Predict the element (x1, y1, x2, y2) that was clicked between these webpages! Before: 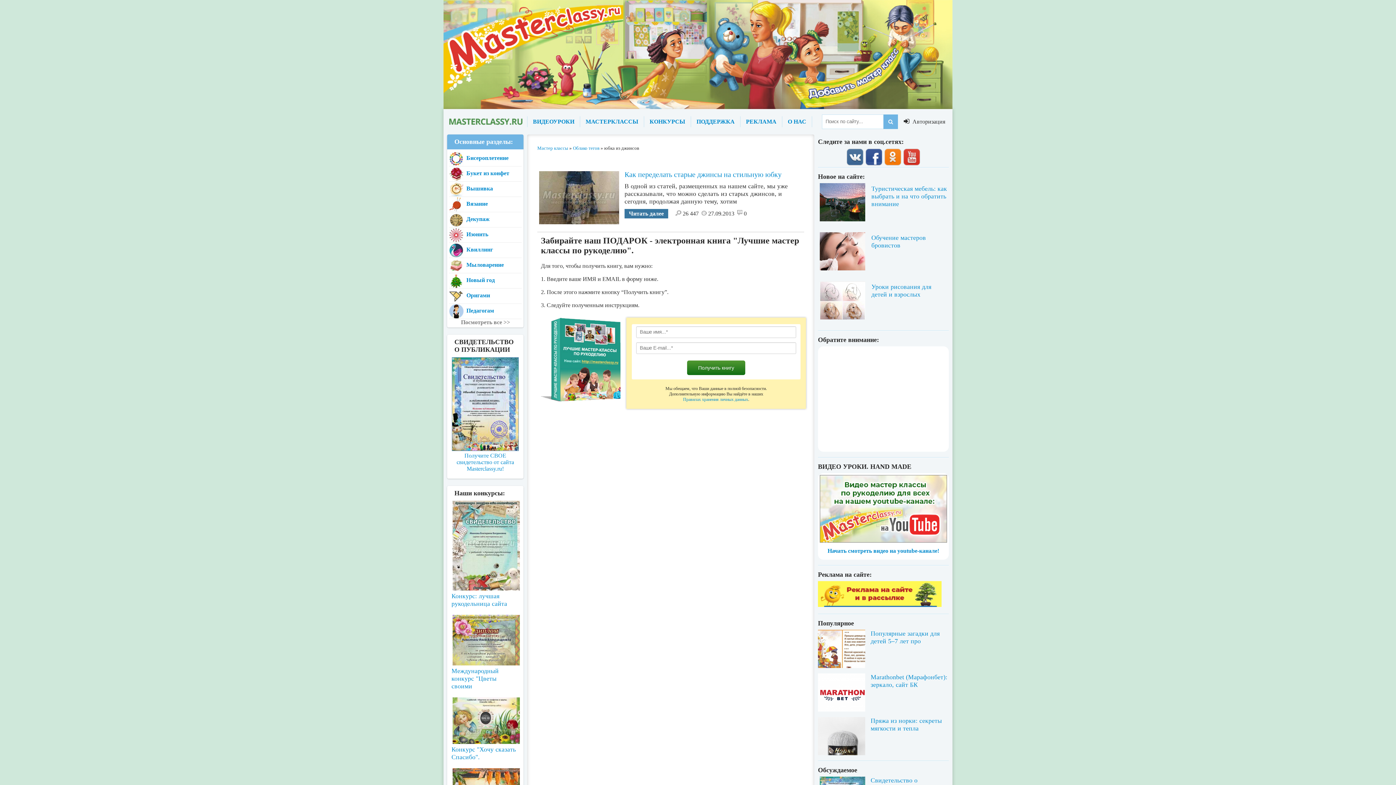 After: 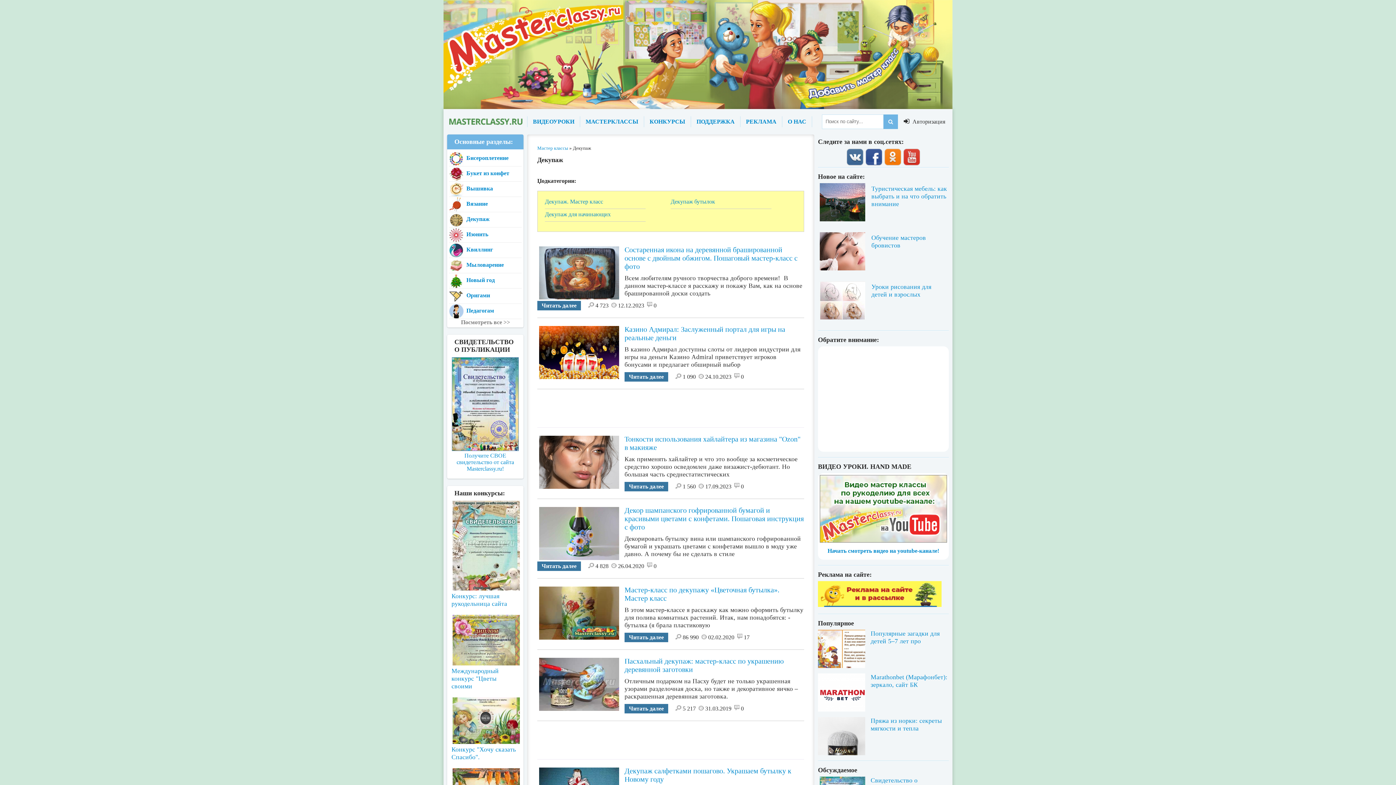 Action: bbox: (449, 212, 521, 227) label: Декупаж